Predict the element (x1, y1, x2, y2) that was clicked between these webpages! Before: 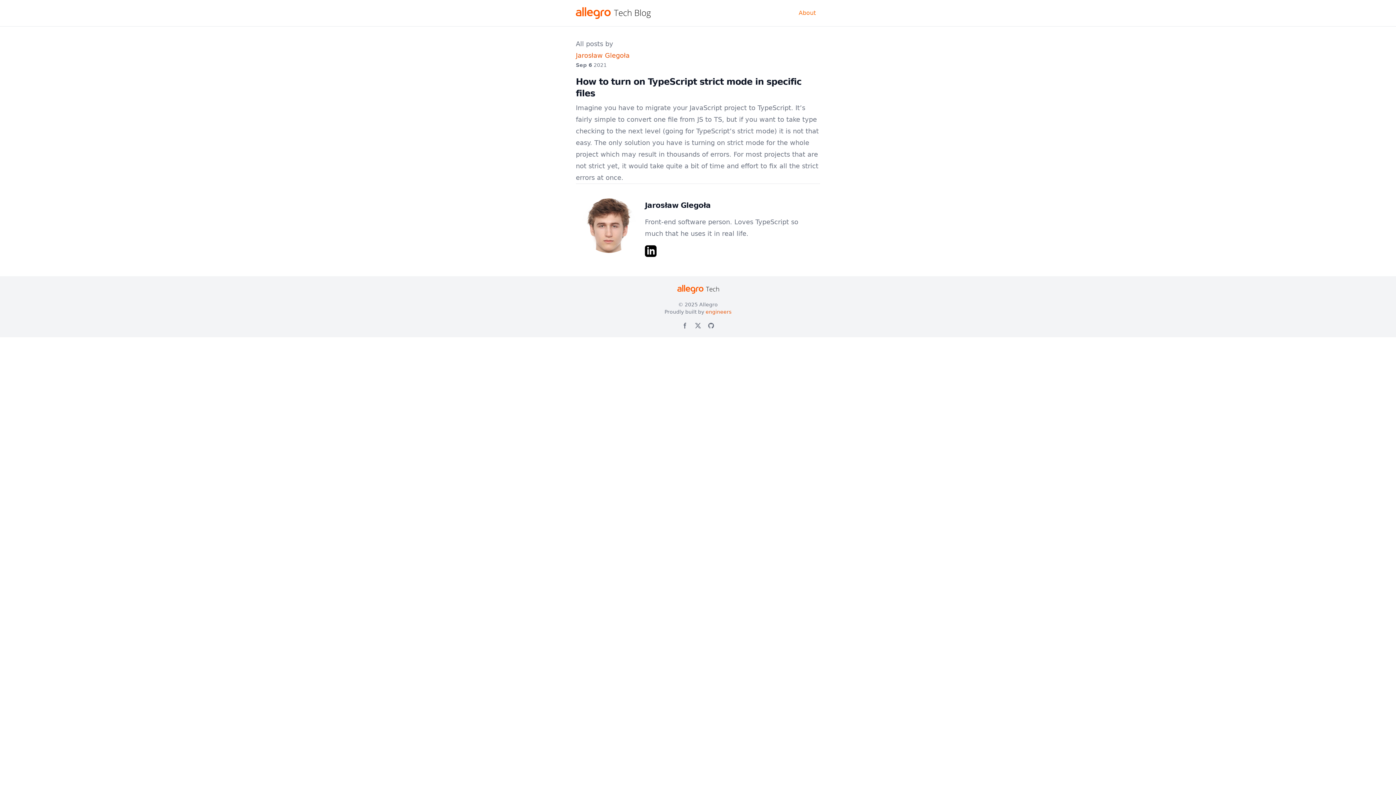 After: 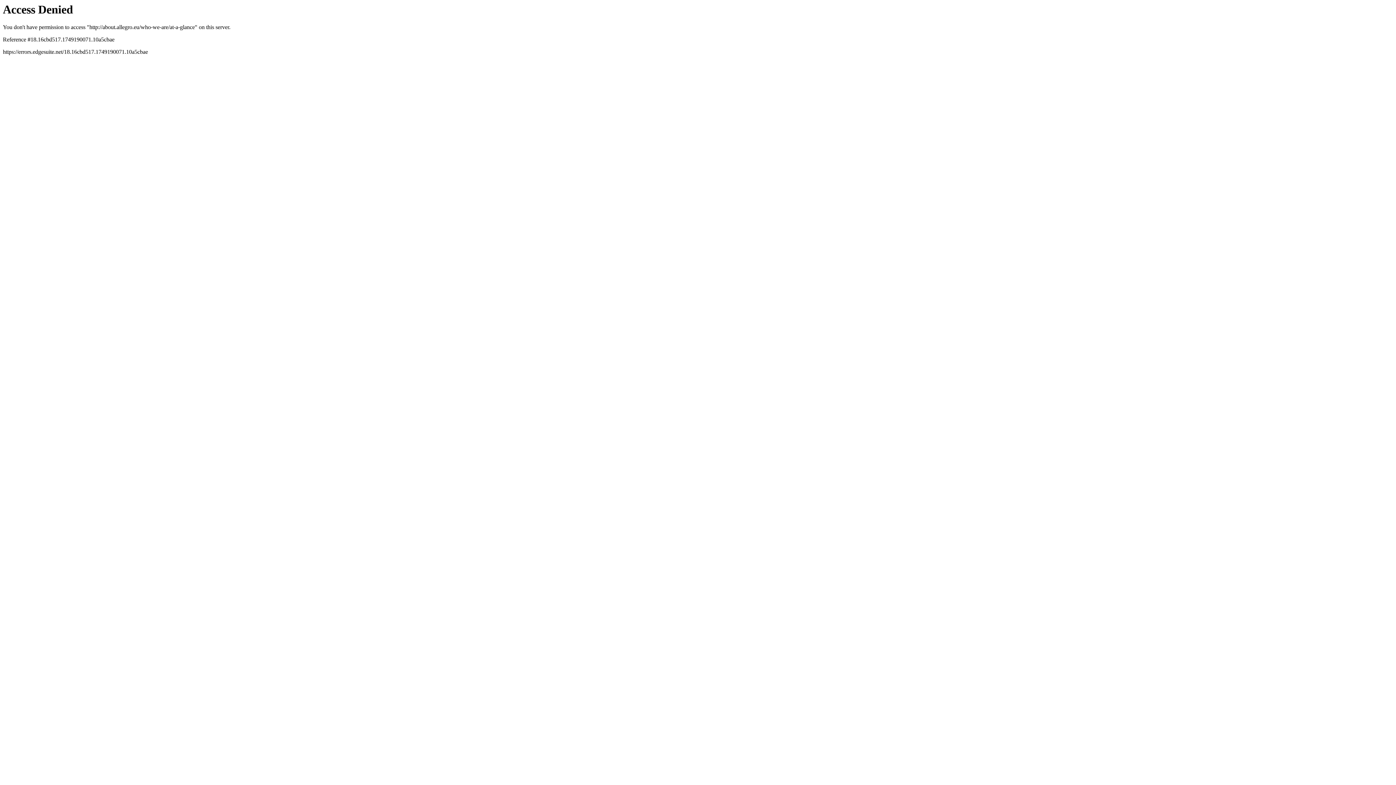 Action: bbox: (699, 301, 718, 307) label: Allegro